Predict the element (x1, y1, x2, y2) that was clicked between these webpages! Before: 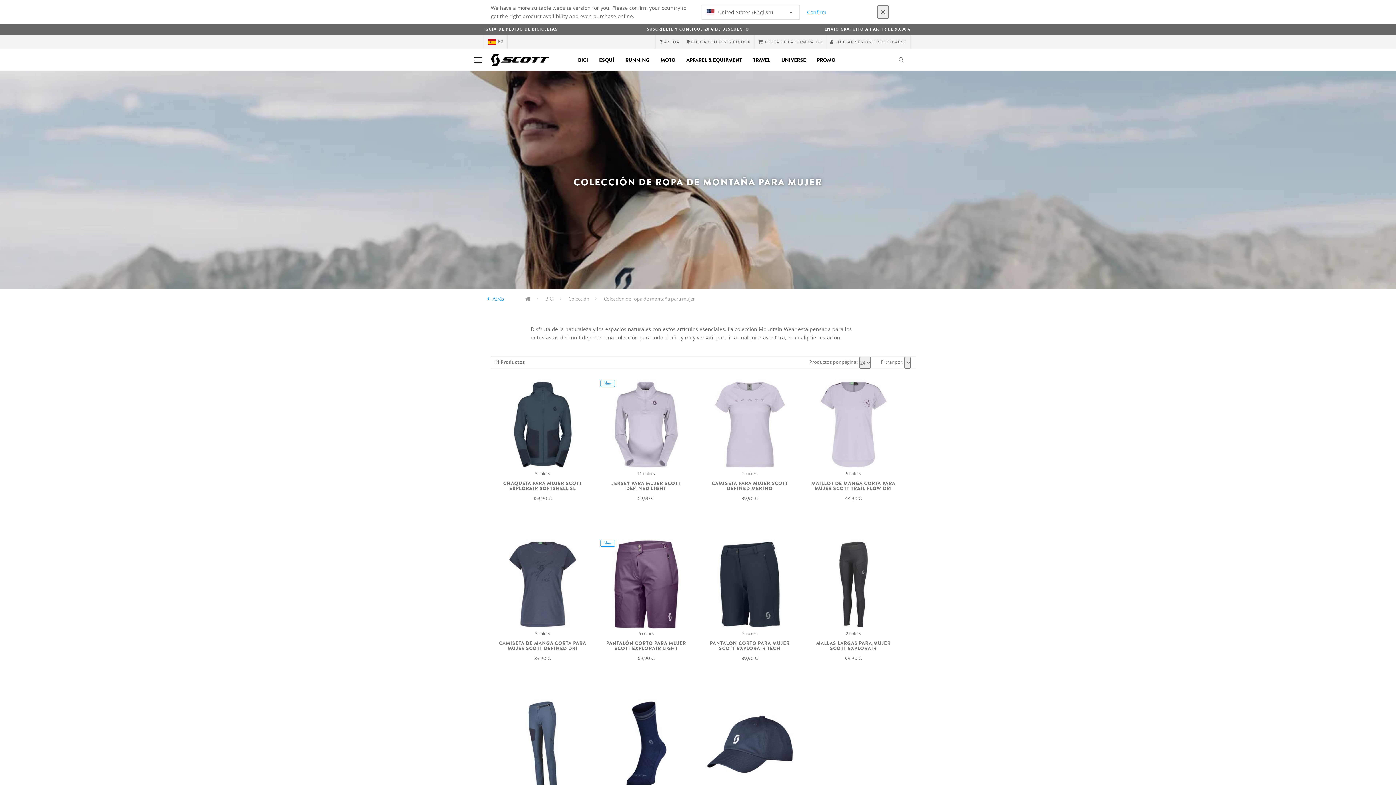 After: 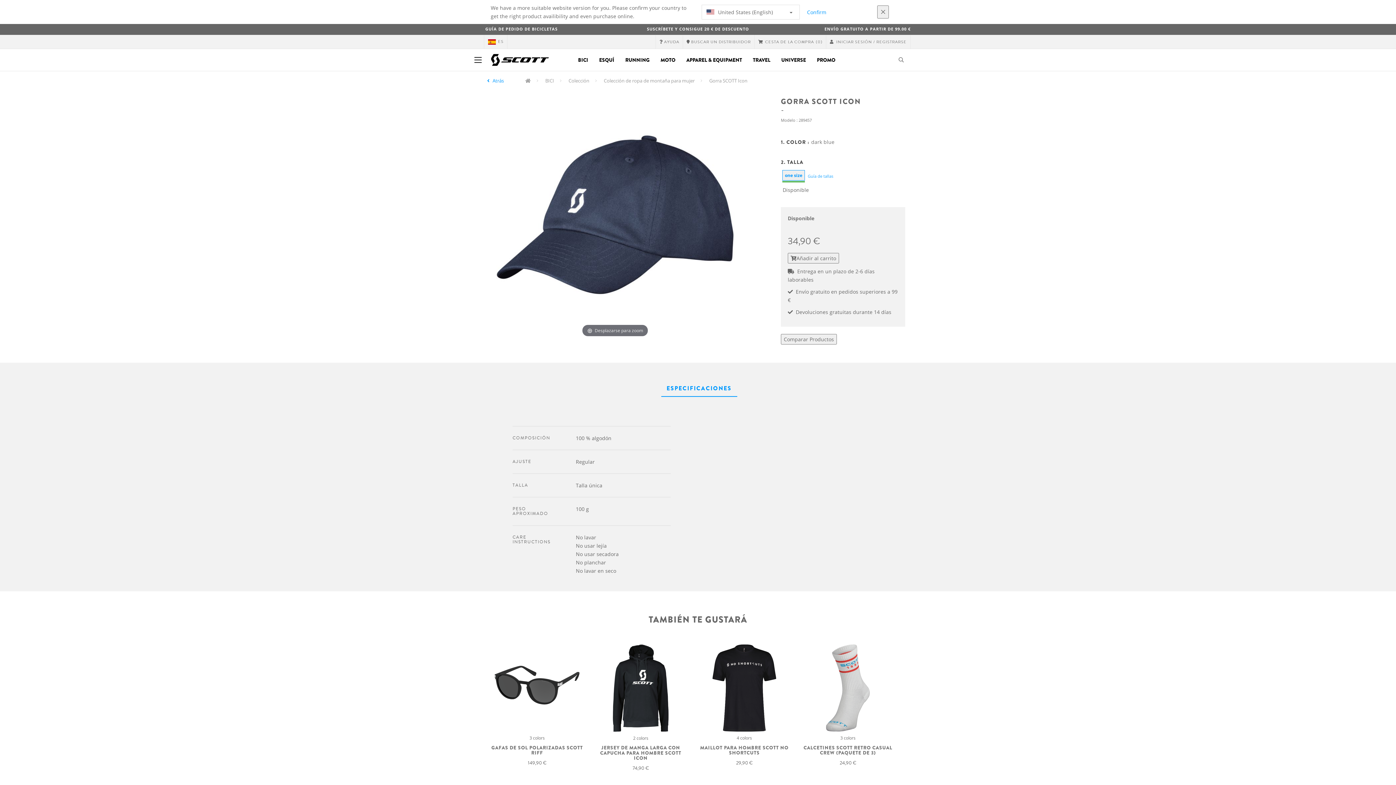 Action: bbox: (704, 699, 795, 789)